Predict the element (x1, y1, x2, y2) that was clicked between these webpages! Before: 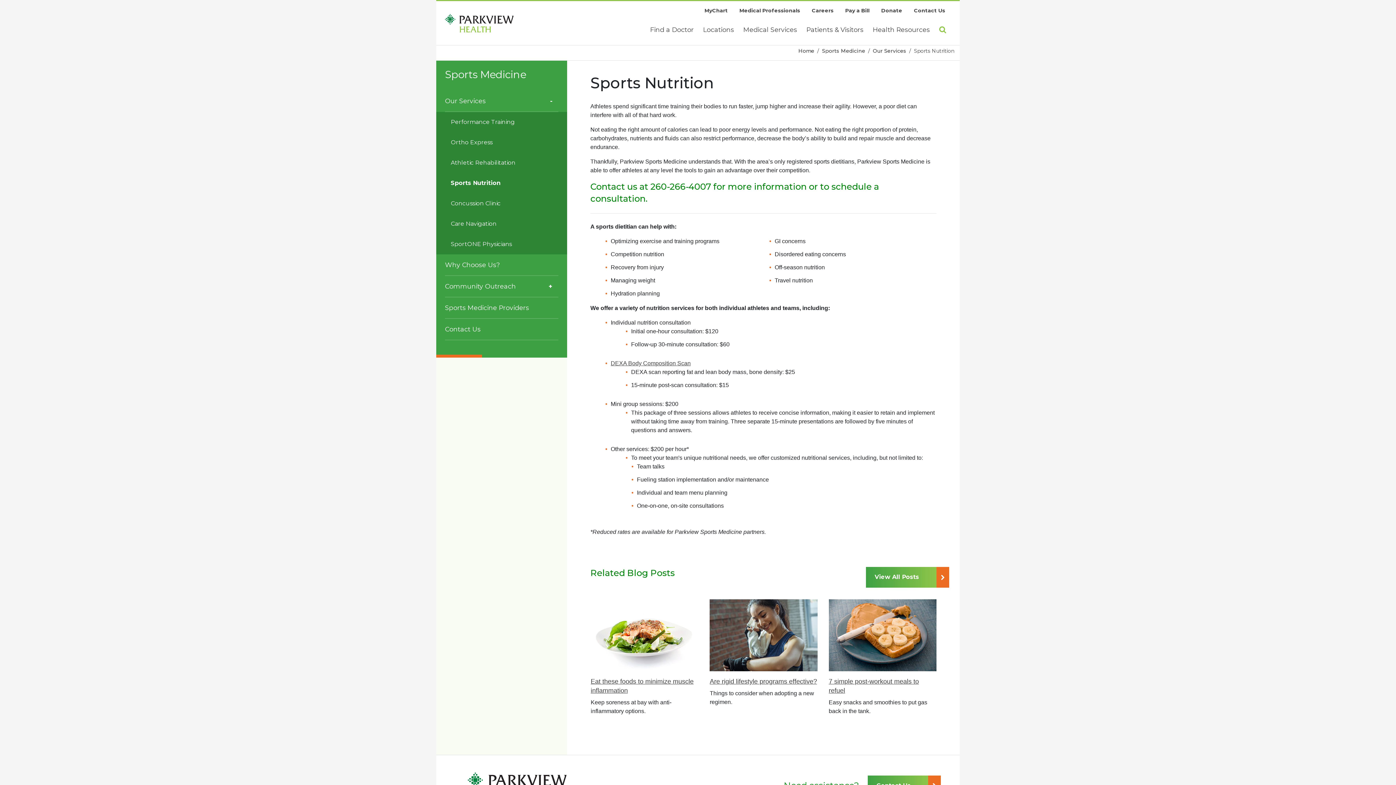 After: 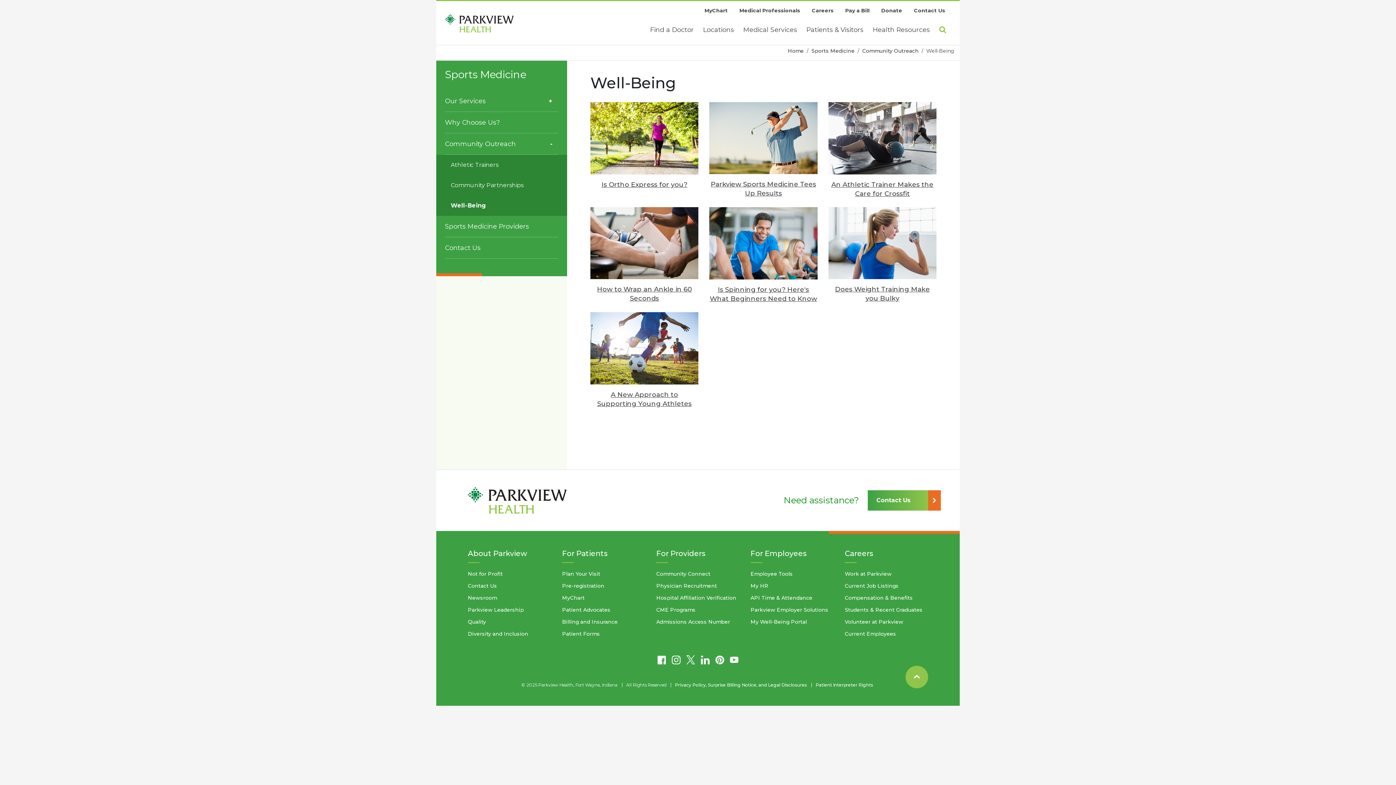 Action: label: Health Resources bbox: (868, 21, 934, 44)